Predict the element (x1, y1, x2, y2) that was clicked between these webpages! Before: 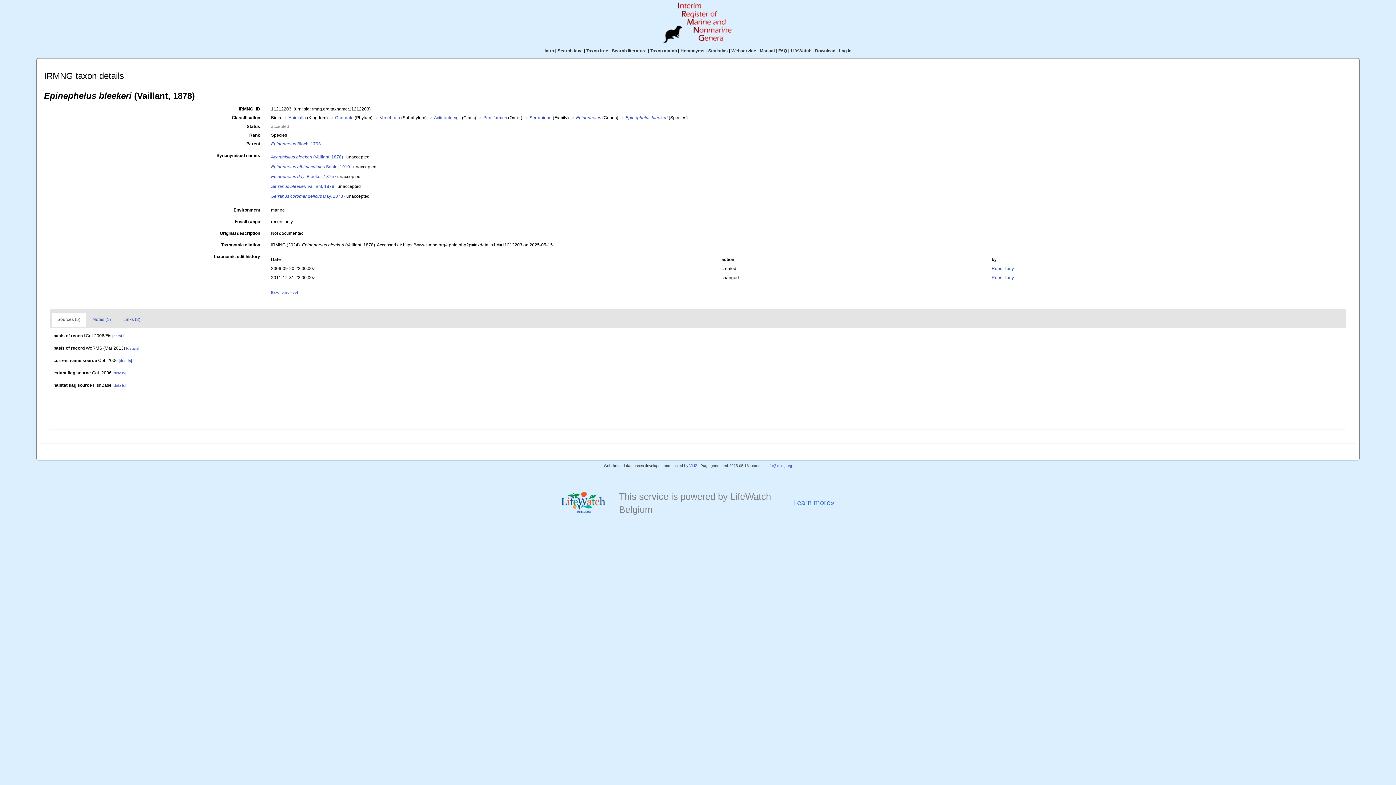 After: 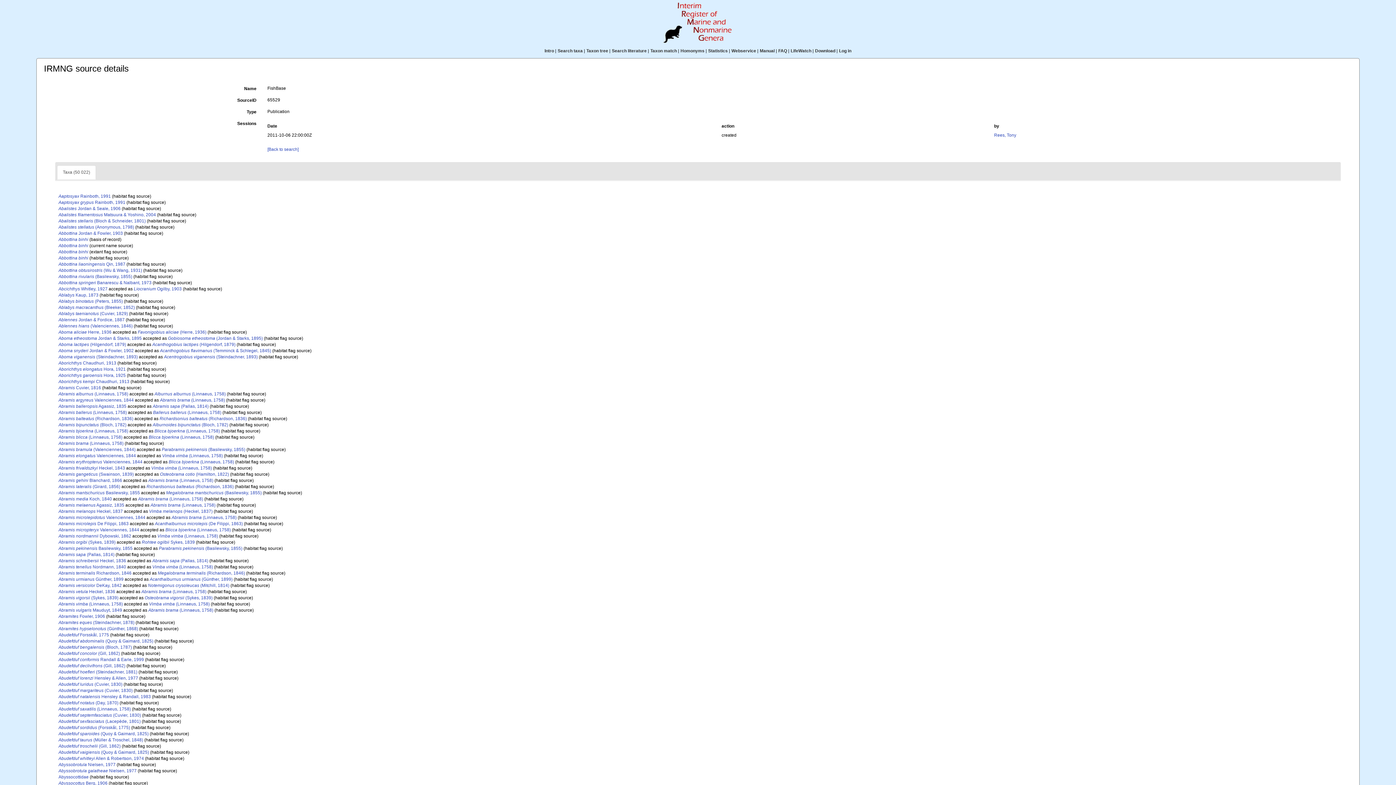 Action: bbox: (112, 383, 125, 387) label: [details]